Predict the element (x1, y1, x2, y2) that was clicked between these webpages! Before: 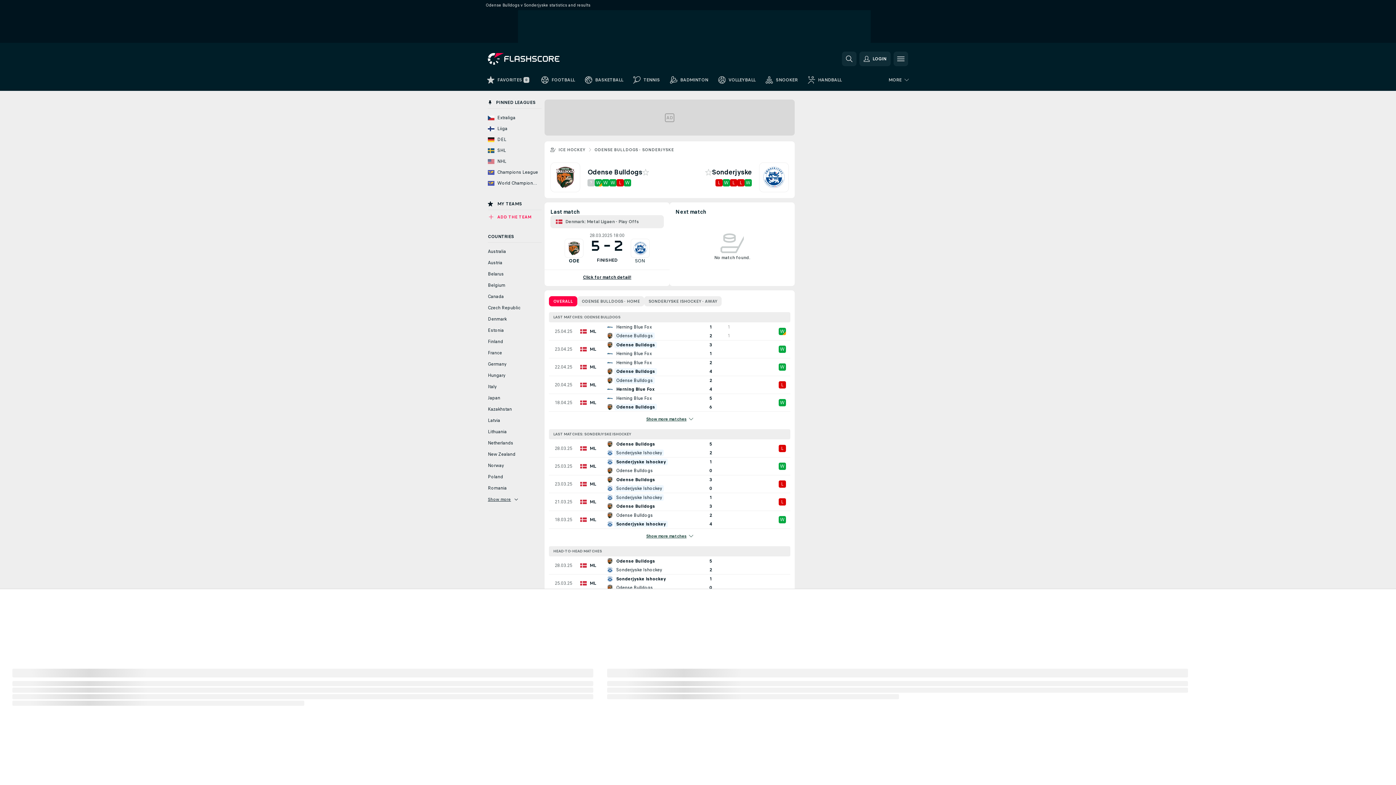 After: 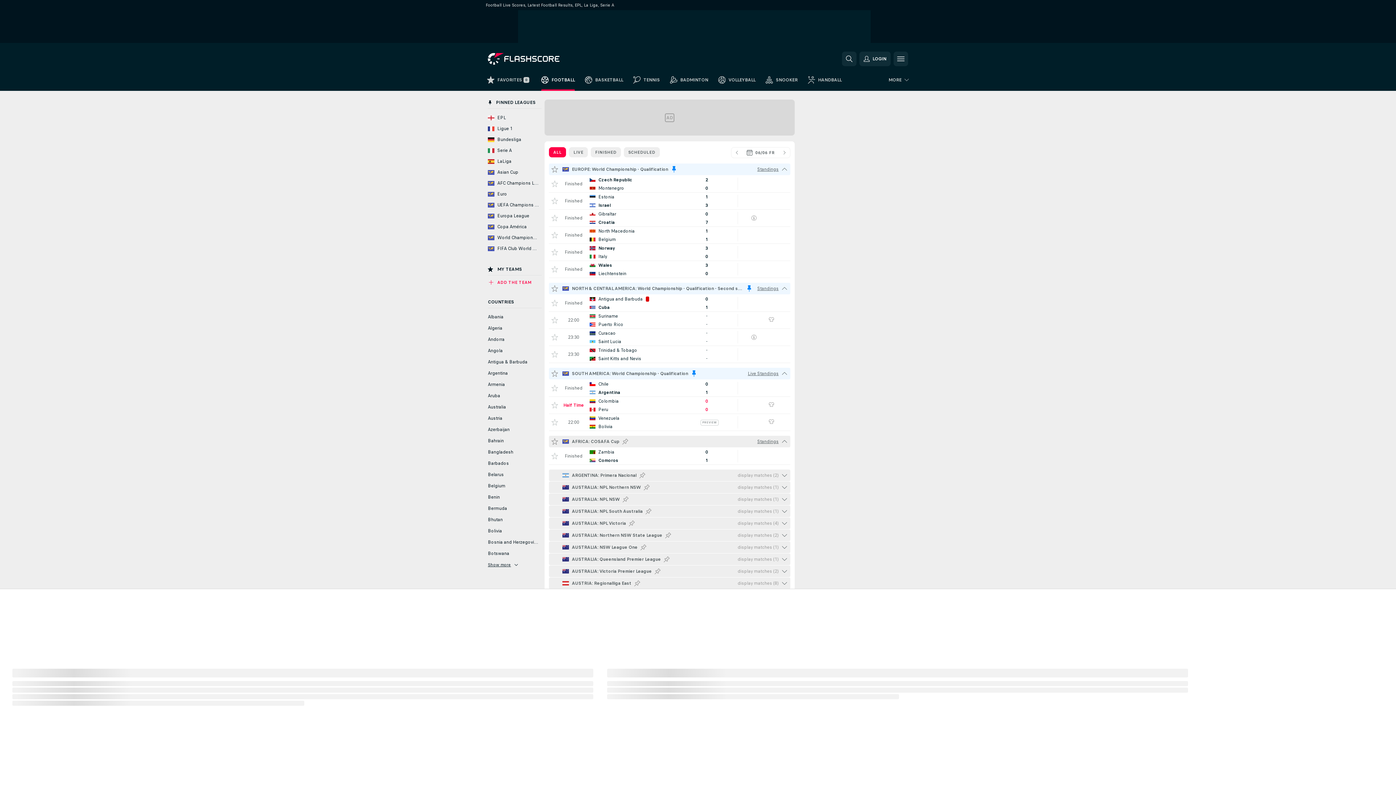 Action: label: FOOTBALL bbox: (536, 73, 580, 90)